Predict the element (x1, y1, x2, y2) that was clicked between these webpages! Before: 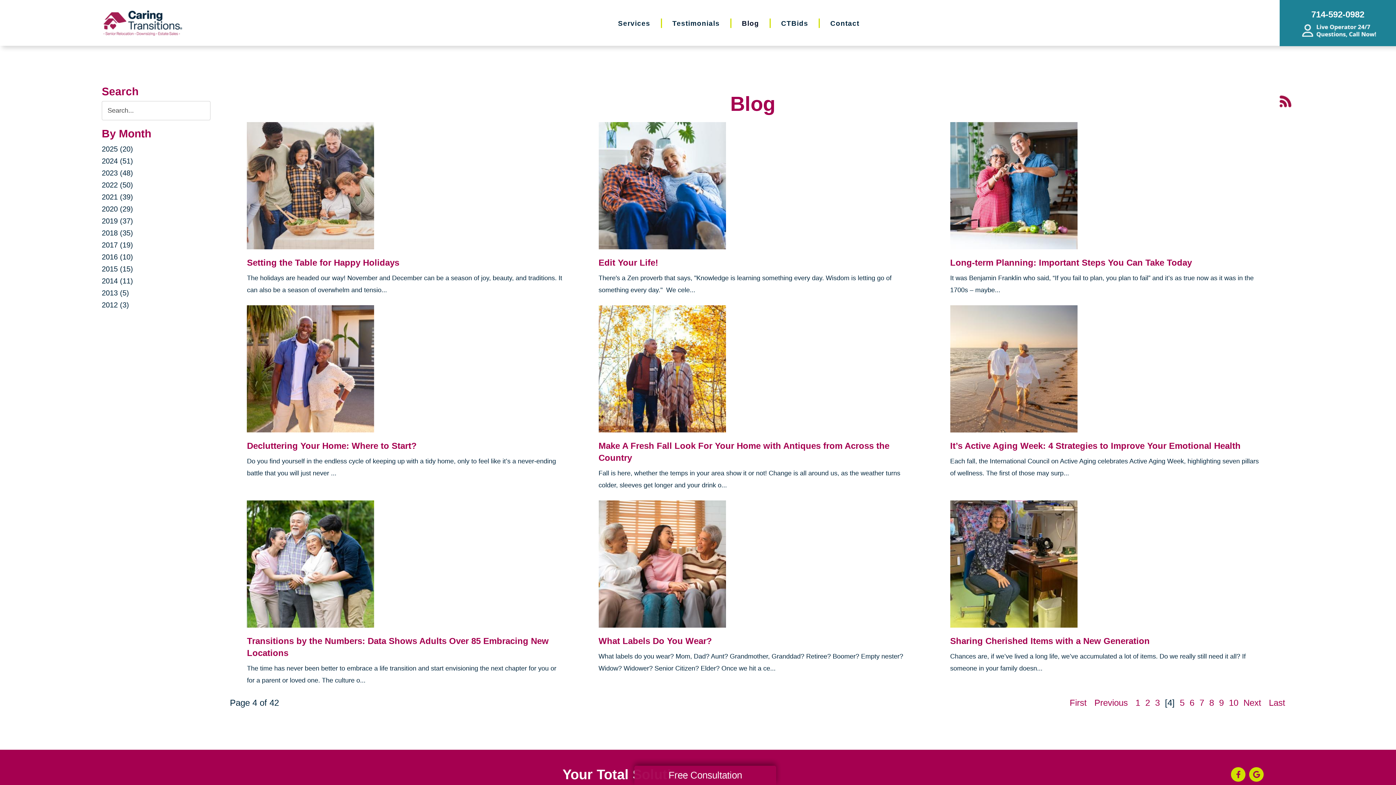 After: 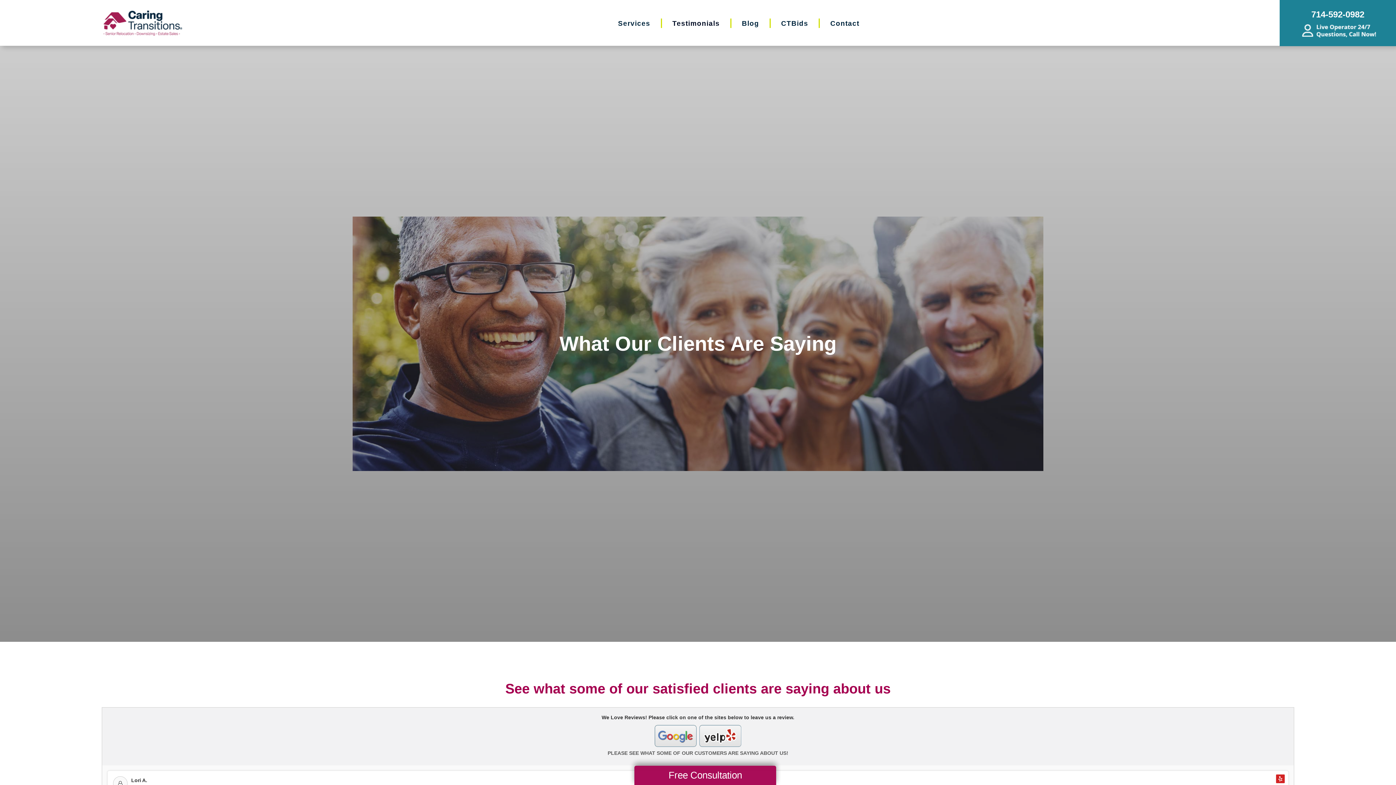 Action: label: Testimonials bbox: (672, 19, 719, 27)